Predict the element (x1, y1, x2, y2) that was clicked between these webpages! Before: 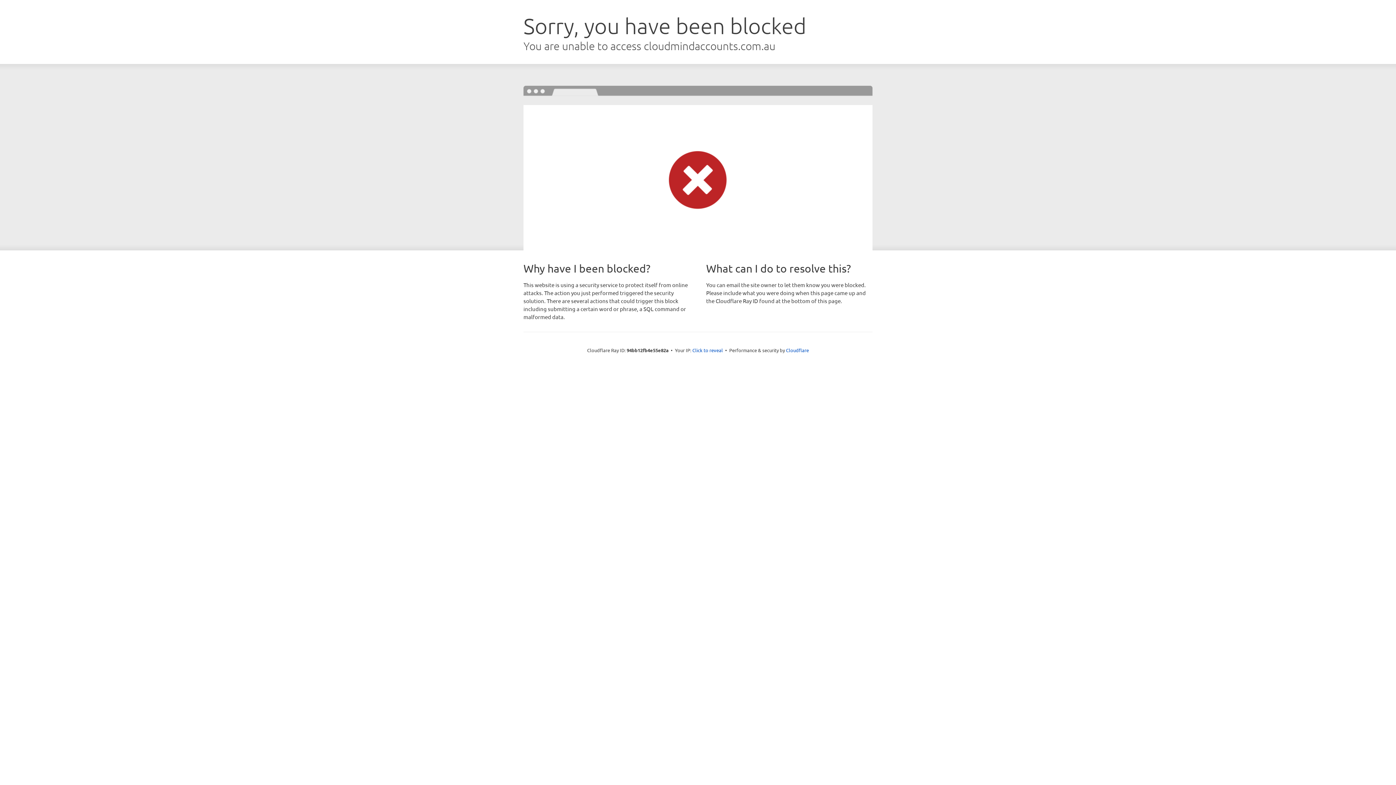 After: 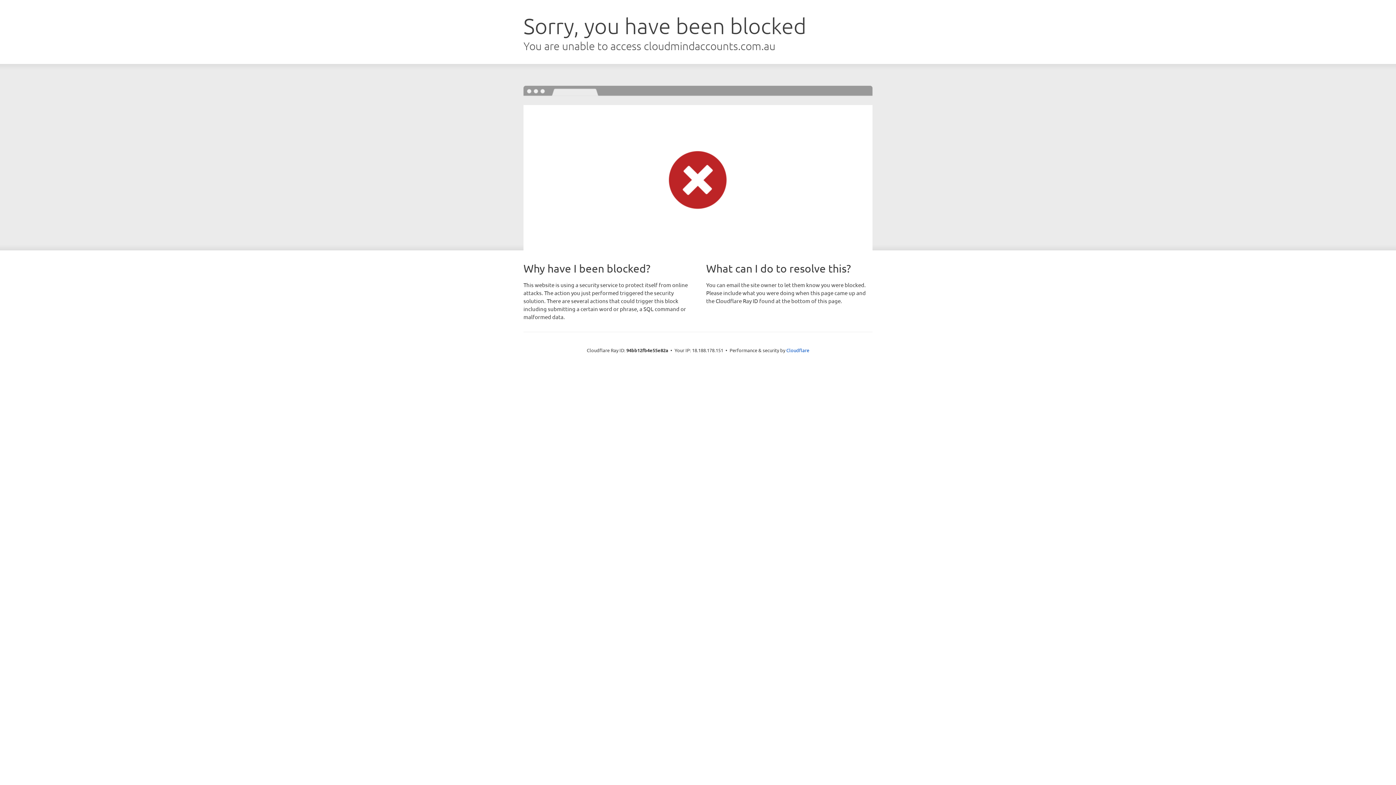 Action: bbox: (692, 346, 723, 353) label: Click to reveal